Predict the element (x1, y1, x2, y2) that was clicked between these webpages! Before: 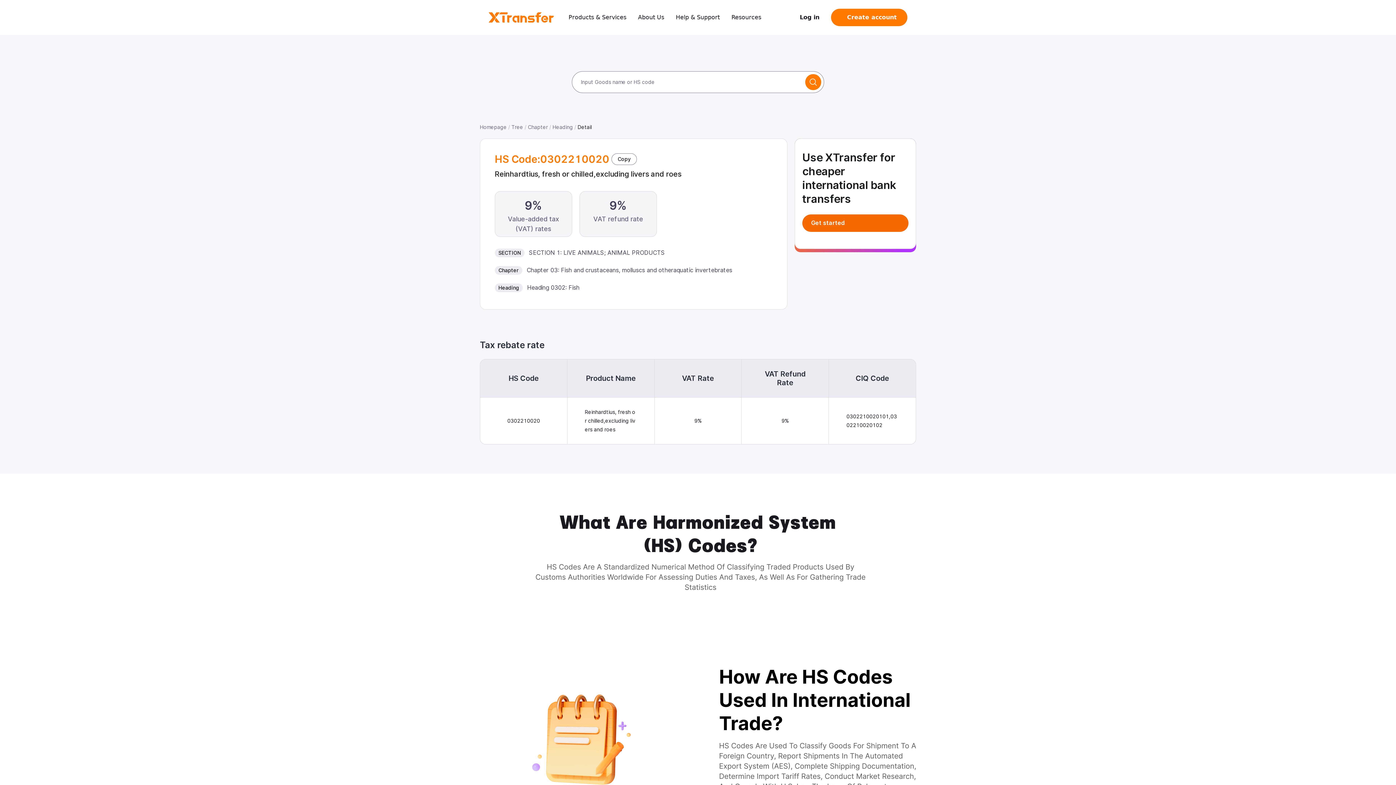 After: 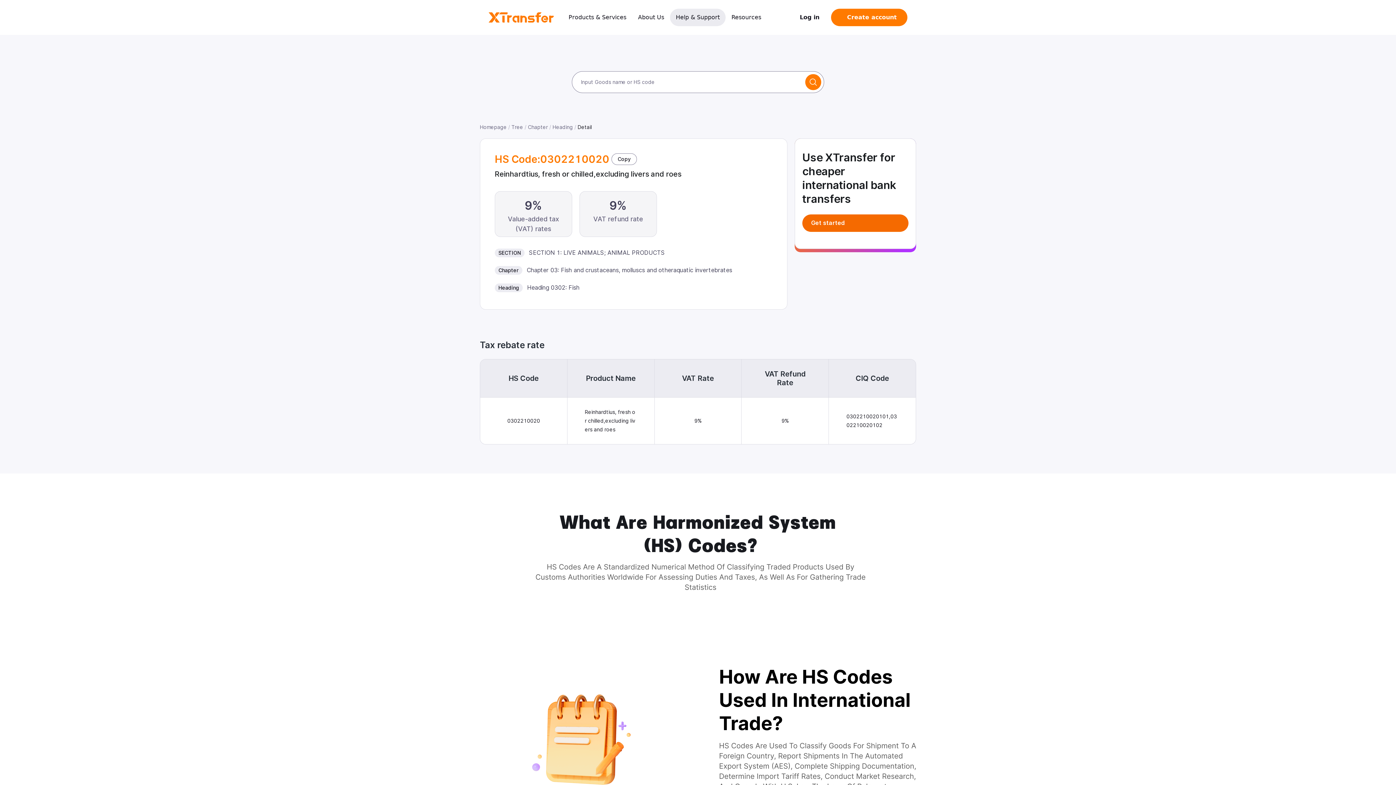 Action: label: Help & Support bbox: (670, 8, 725, 26)